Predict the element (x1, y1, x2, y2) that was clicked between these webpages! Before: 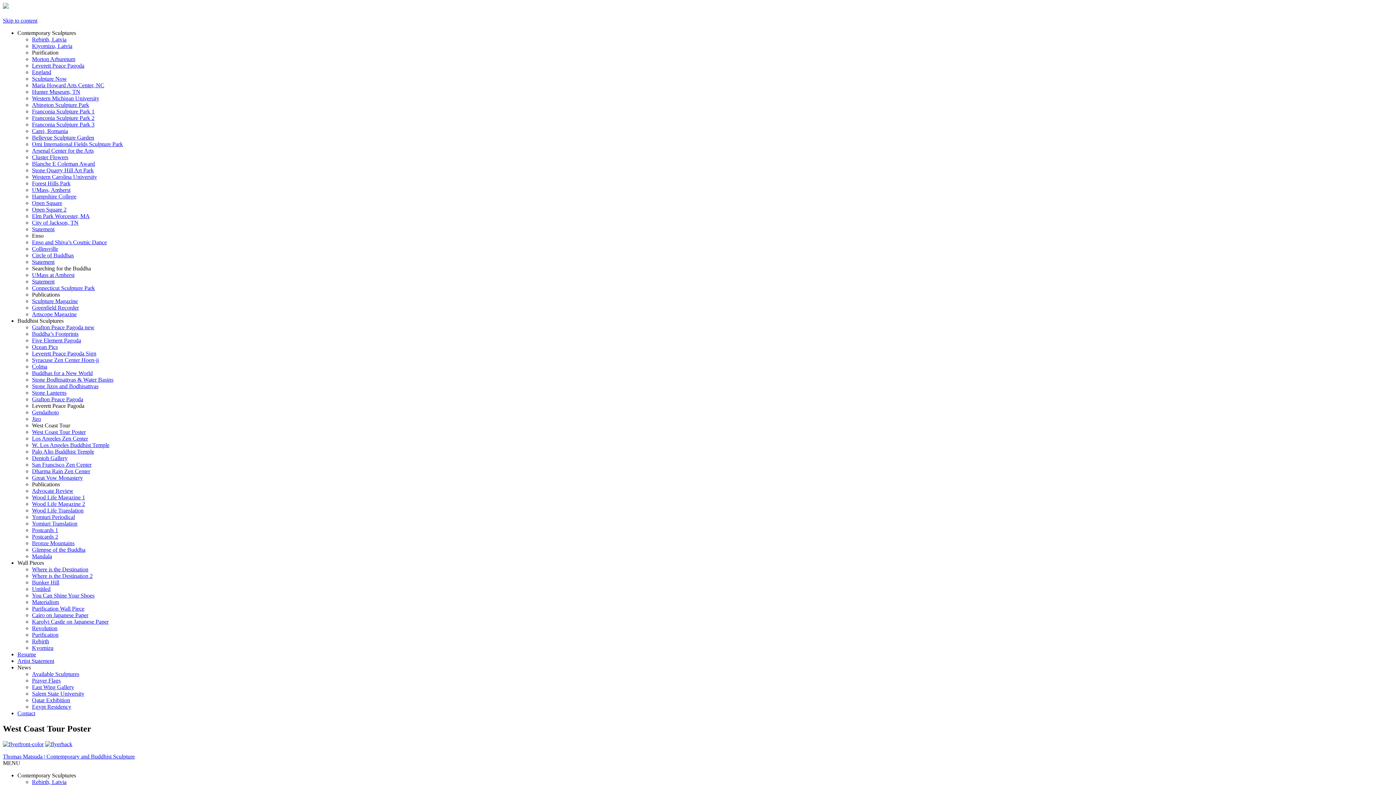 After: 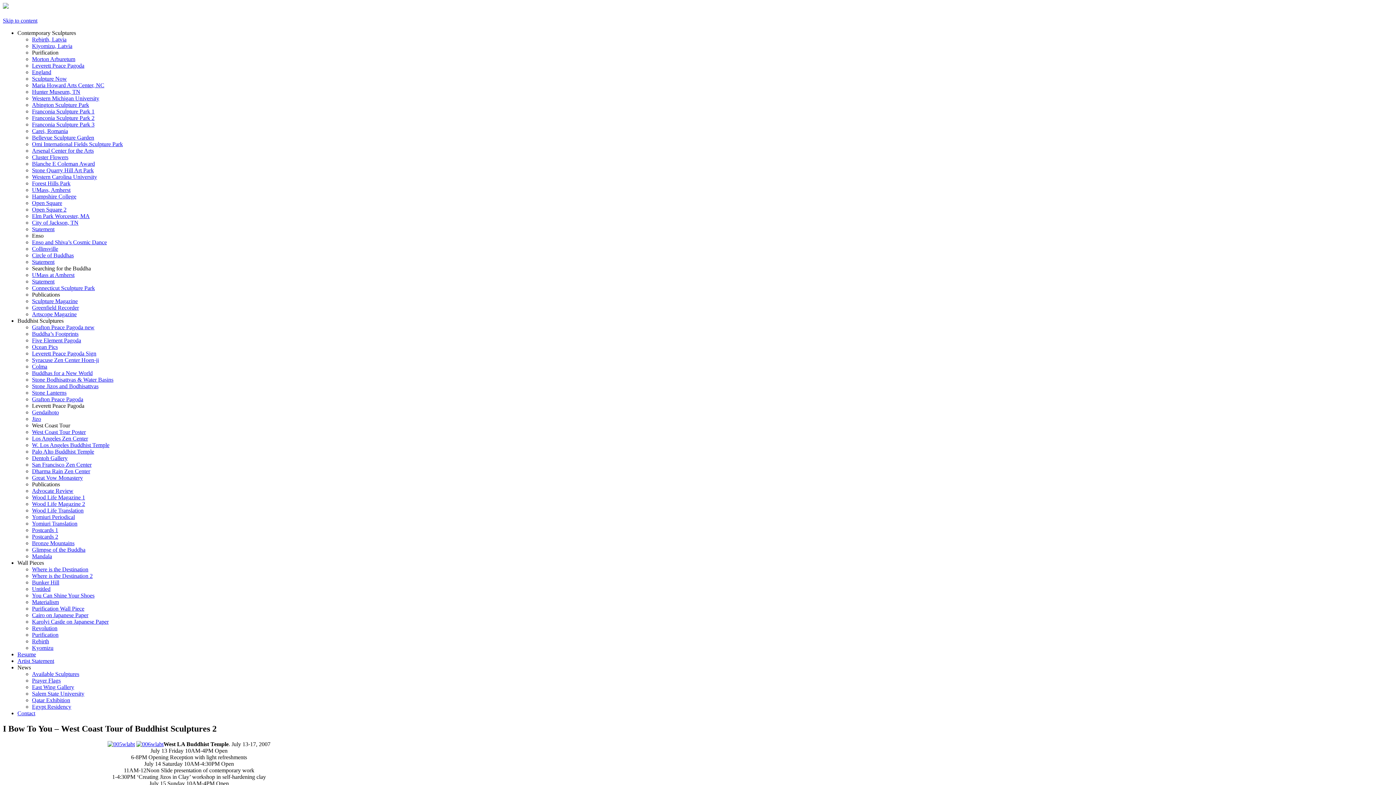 Action: bbox: (32, 442, 109, 448) label: W. Los Angeles Buddhist Temple